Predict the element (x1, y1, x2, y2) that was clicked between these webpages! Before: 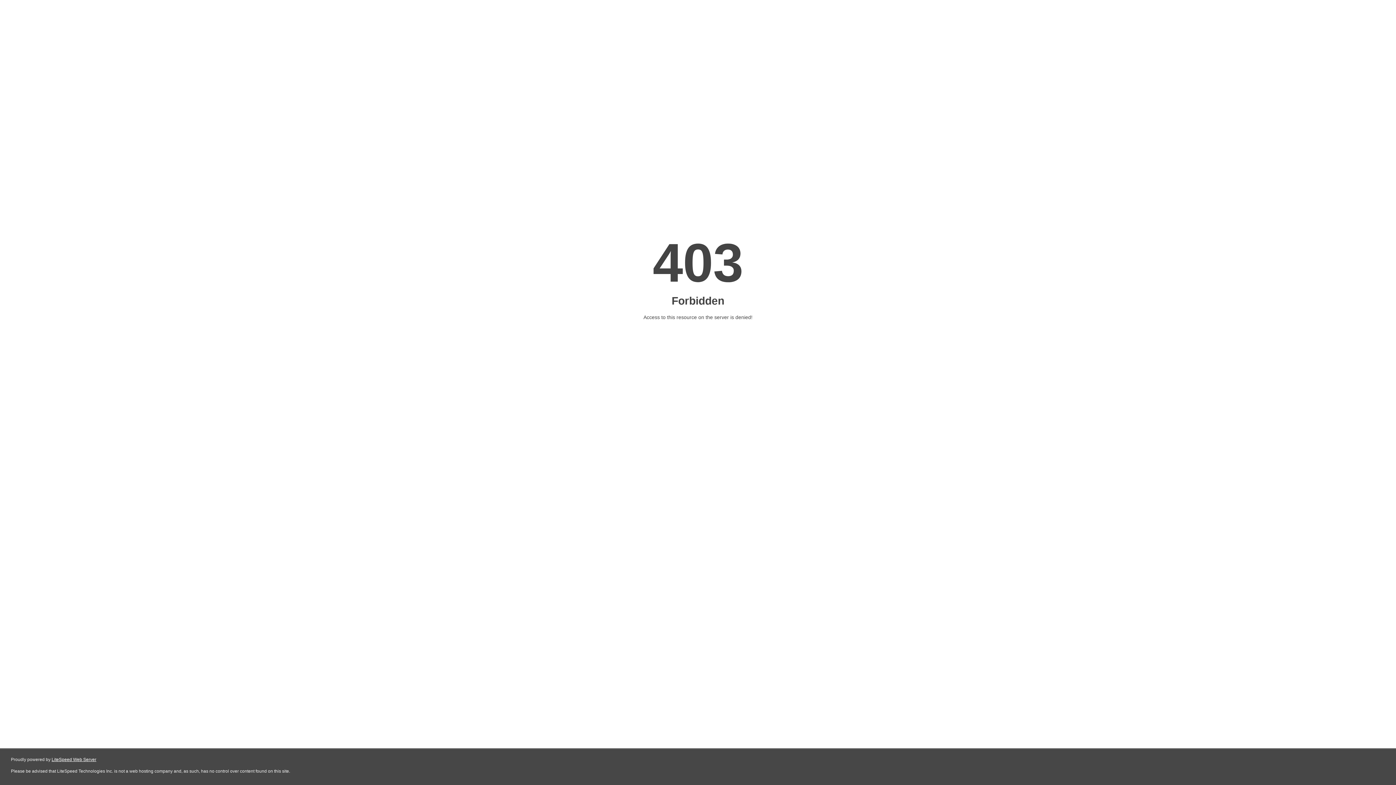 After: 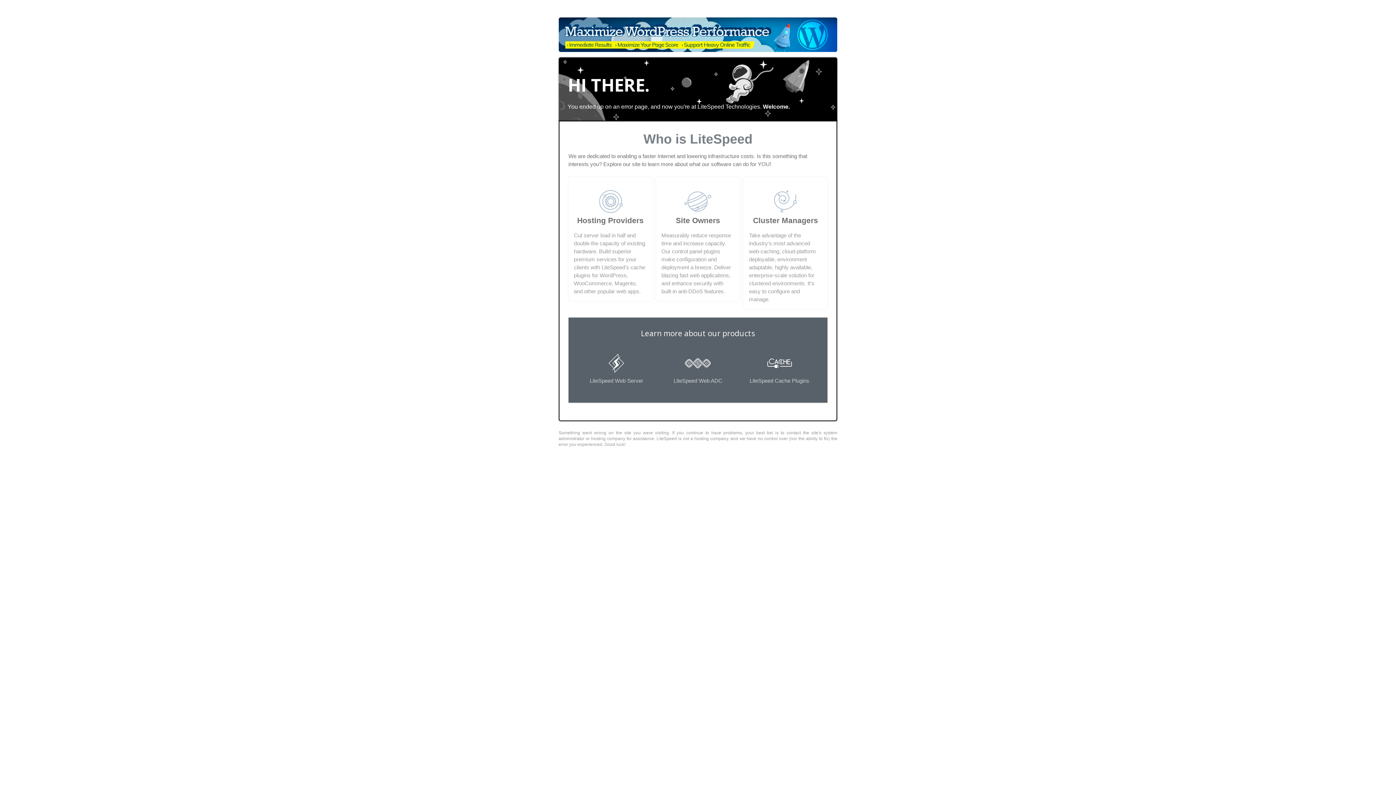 Action: bbox: (51, 757, 96, 762) label: LiteSpeed Web Server